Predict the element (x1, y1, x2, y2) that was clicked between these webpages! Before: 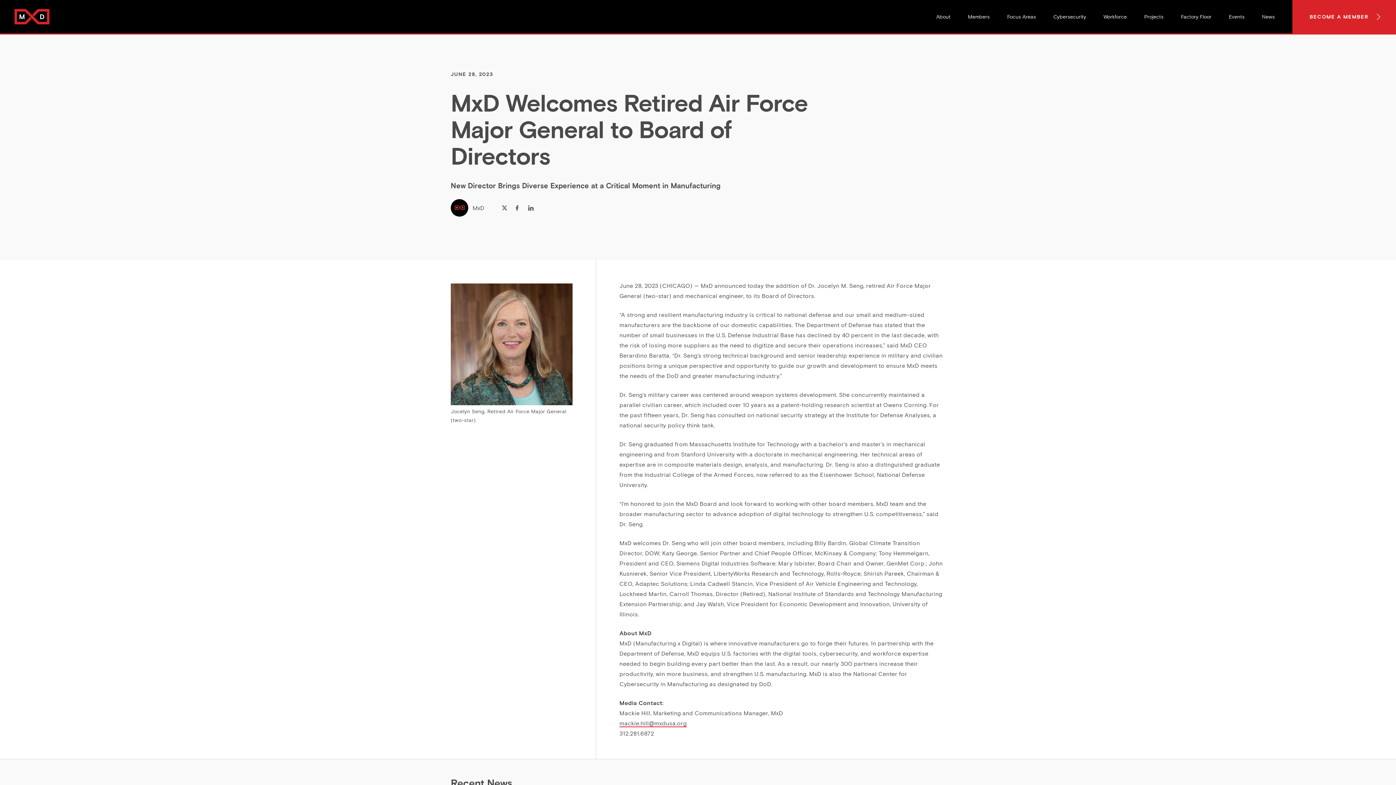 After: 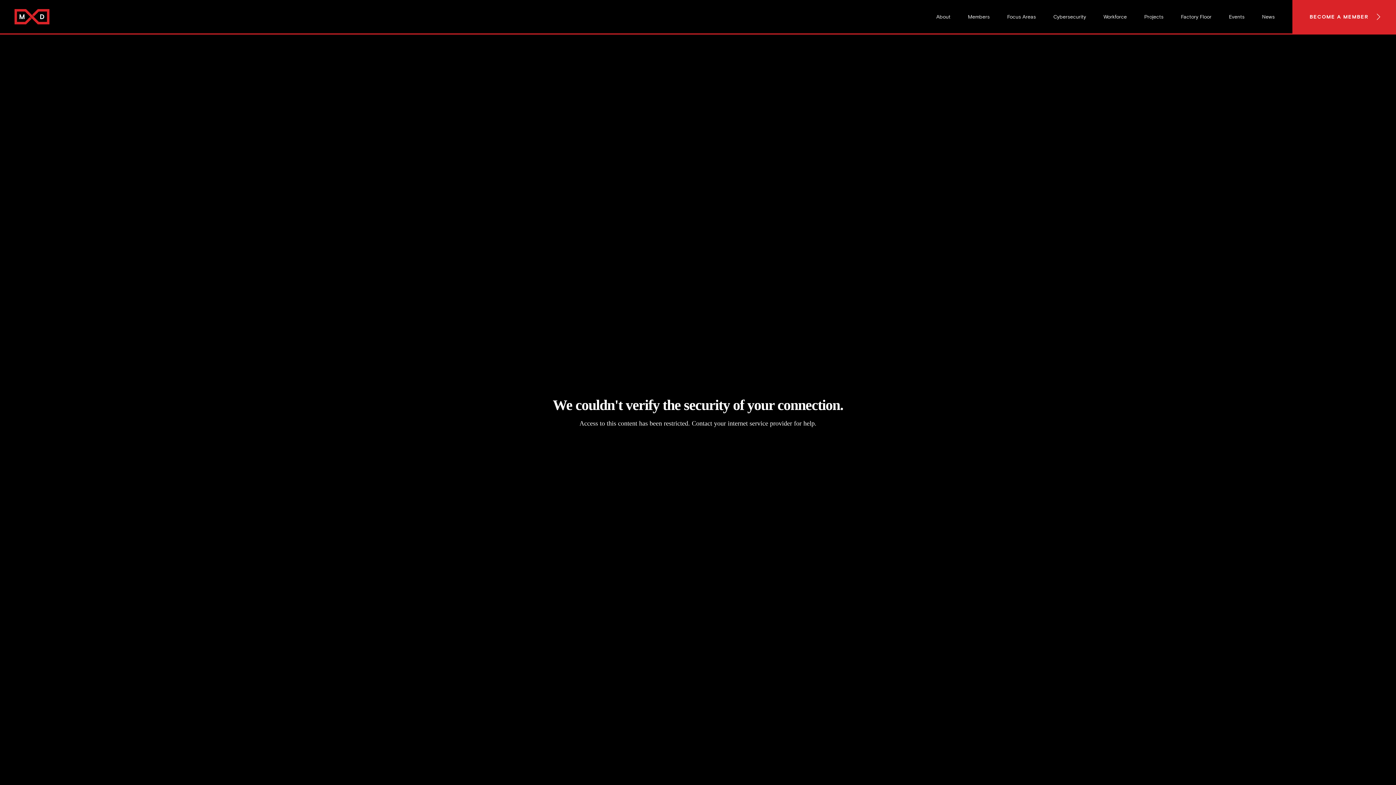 Action: bbox: (927, 0, 959, 33) label: About